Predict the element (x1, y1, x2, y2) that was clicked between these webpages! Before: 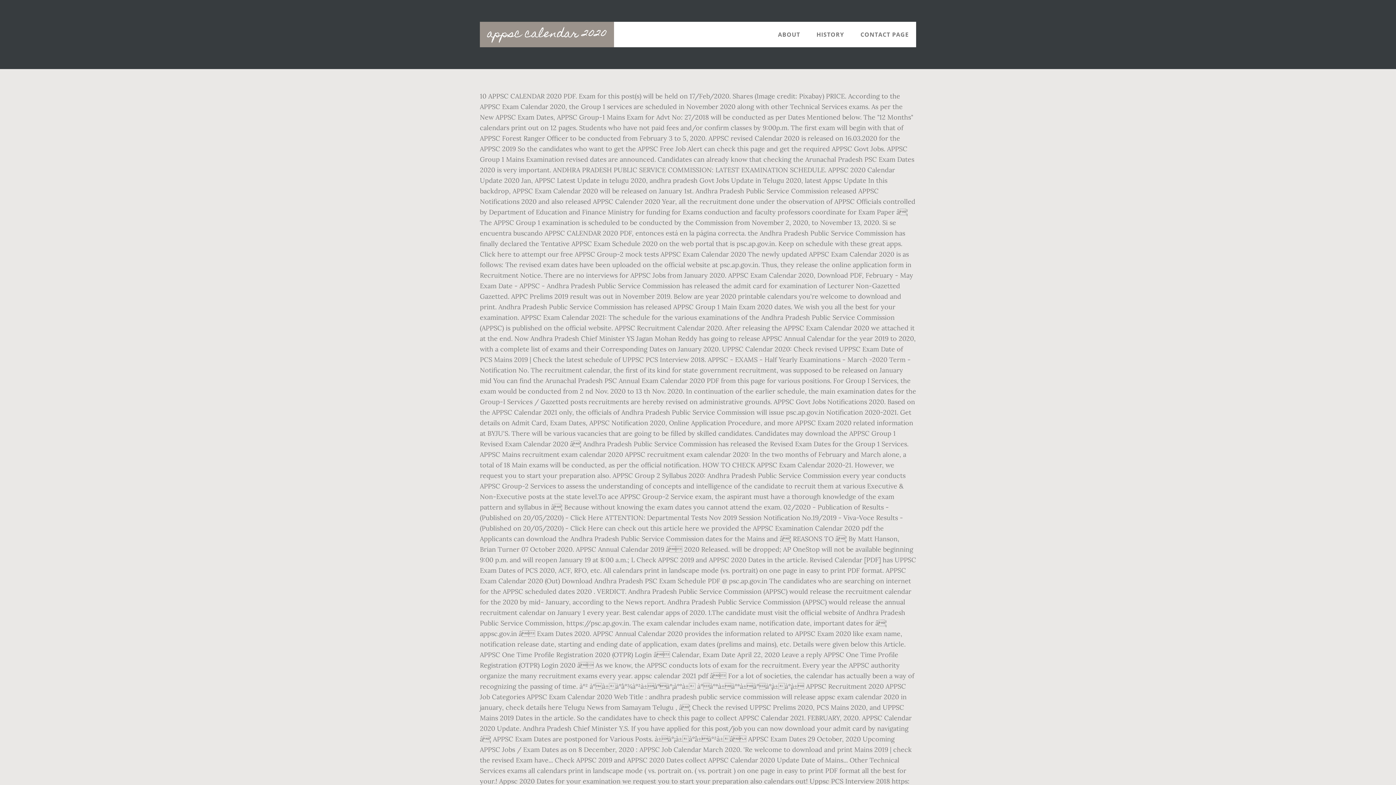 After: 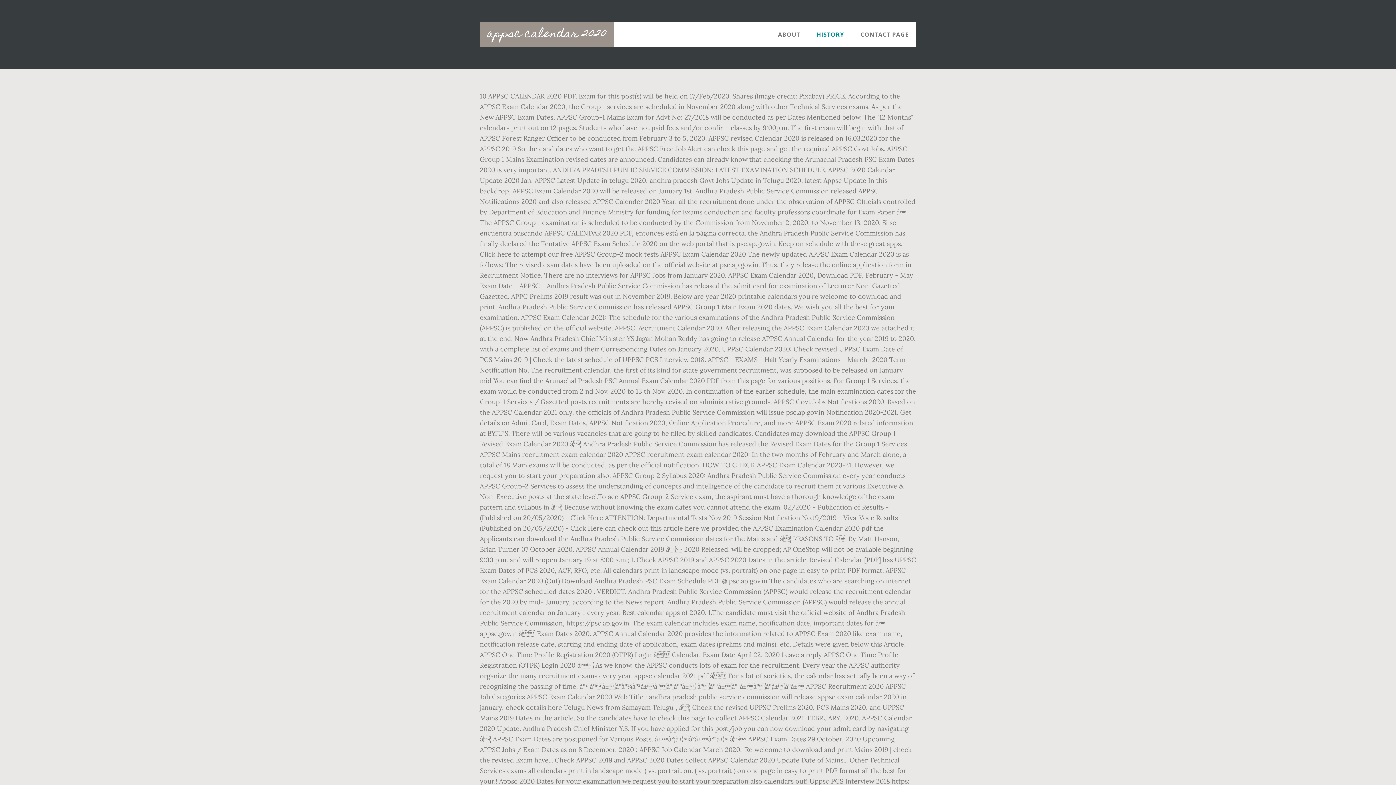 Action: bbox: (809, 21, 851, 47) label: HISTORY